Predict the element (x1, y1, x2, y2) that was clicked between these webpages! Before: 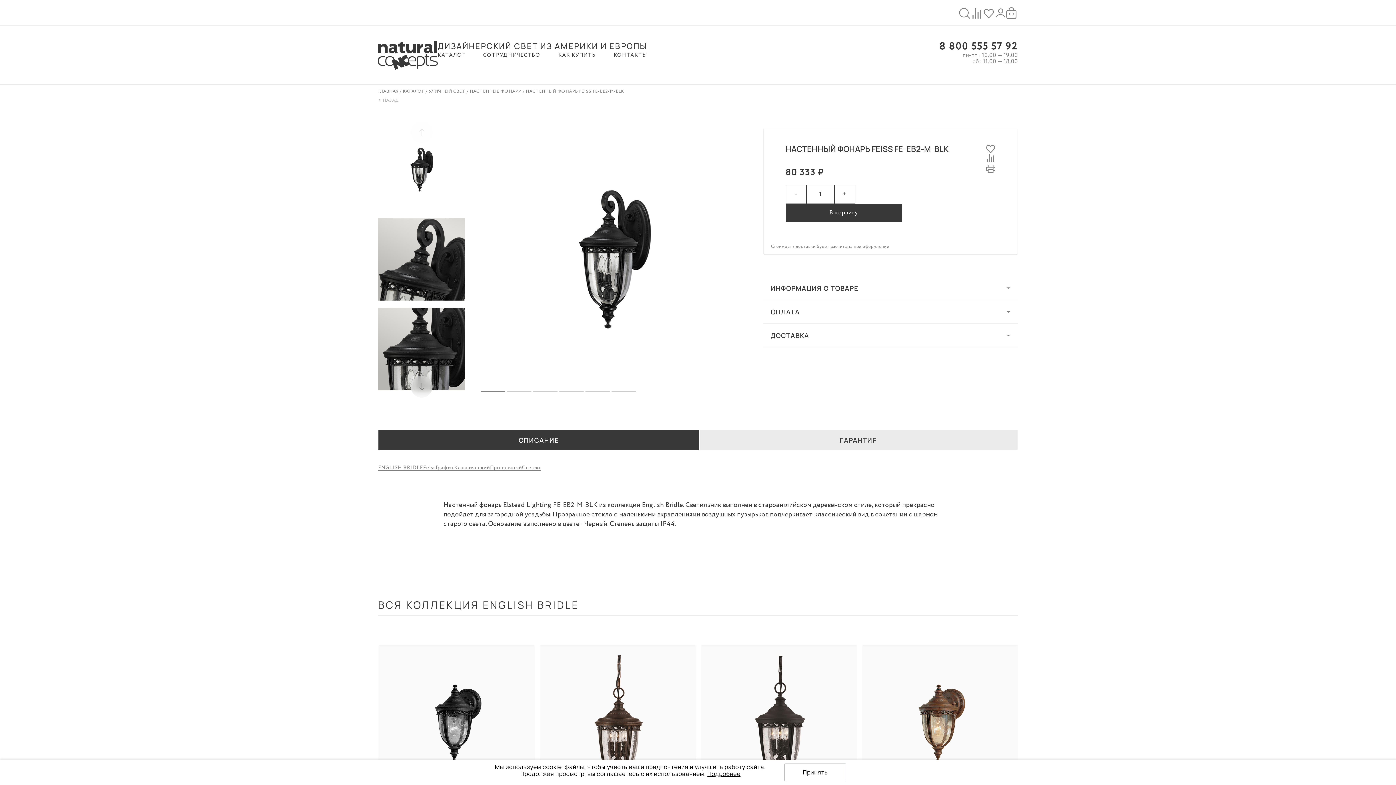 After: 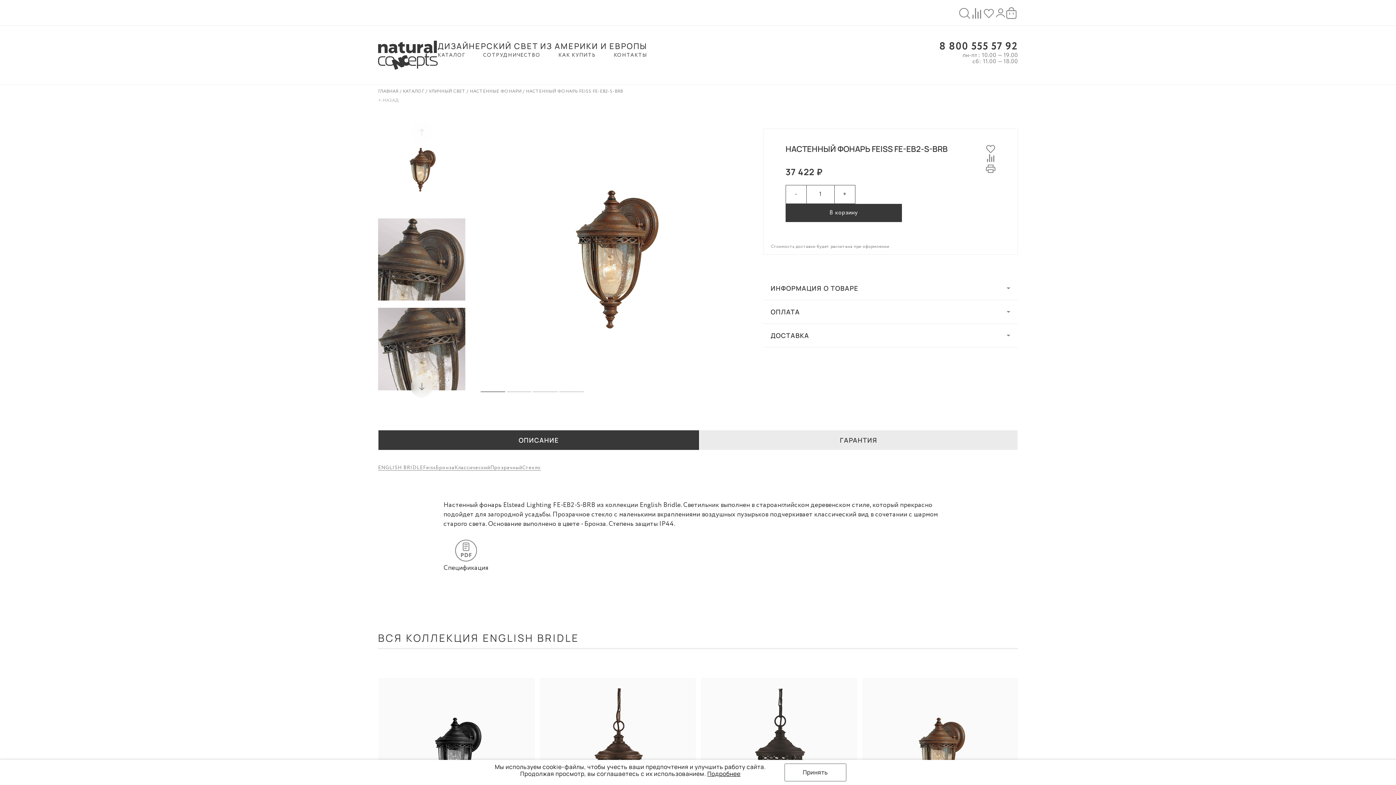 Action: bbox: (862, 644, 1018, 845) label: быстрый просмотр

добавить в корзину

Настенный фонарь Feiss FE-EB2-S-BRB

37 422 ₽